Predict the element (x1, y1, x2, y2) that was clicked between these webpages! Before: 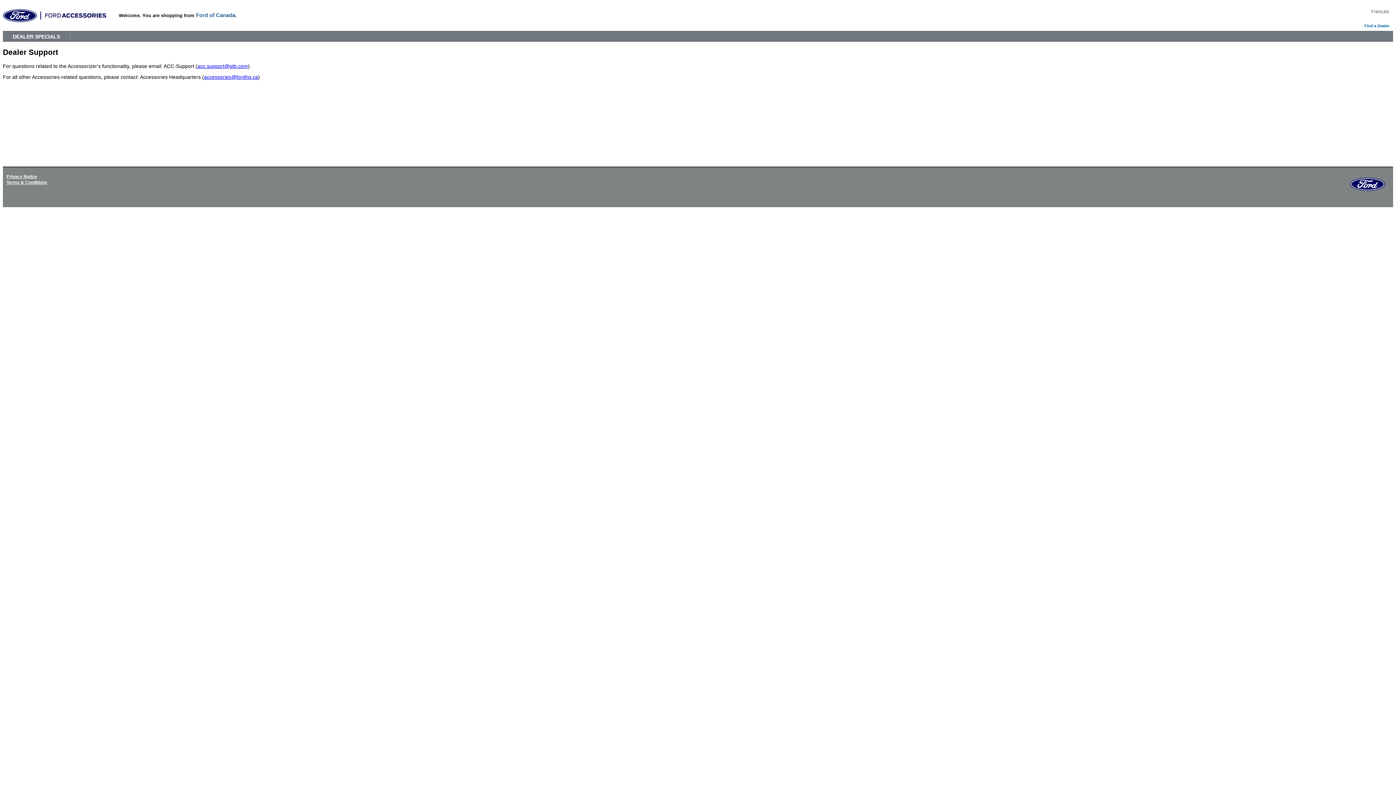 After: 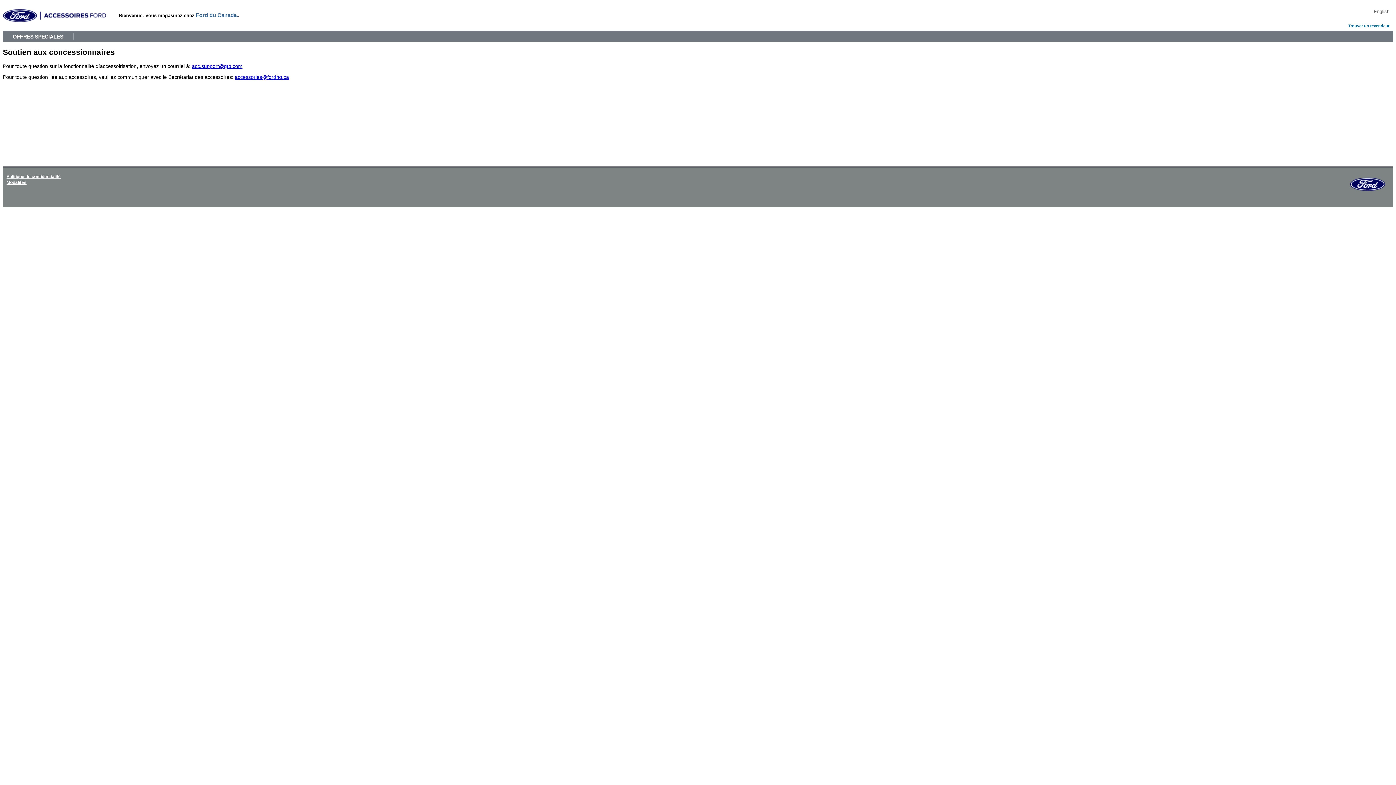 Action: label: Français bbox: (1371, 9, 1389, 14)